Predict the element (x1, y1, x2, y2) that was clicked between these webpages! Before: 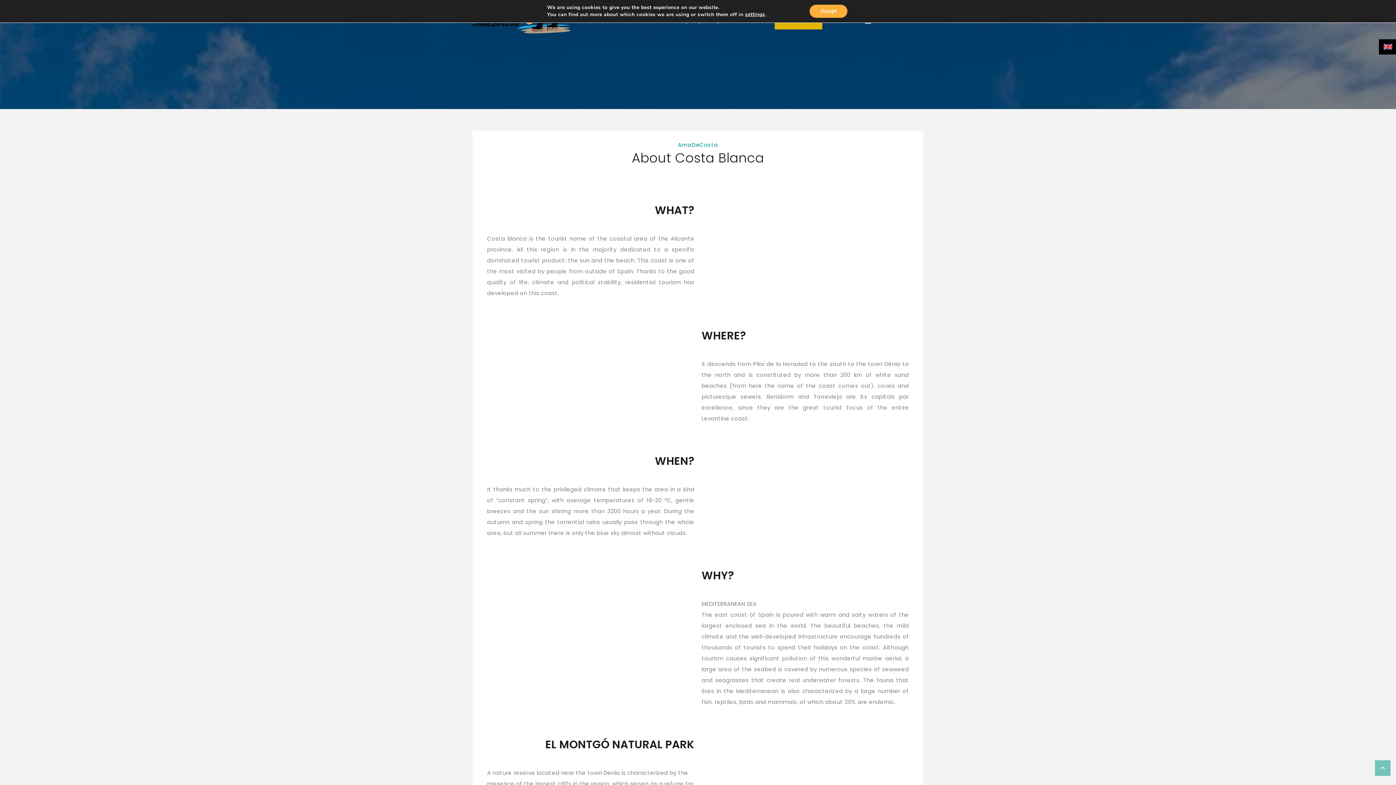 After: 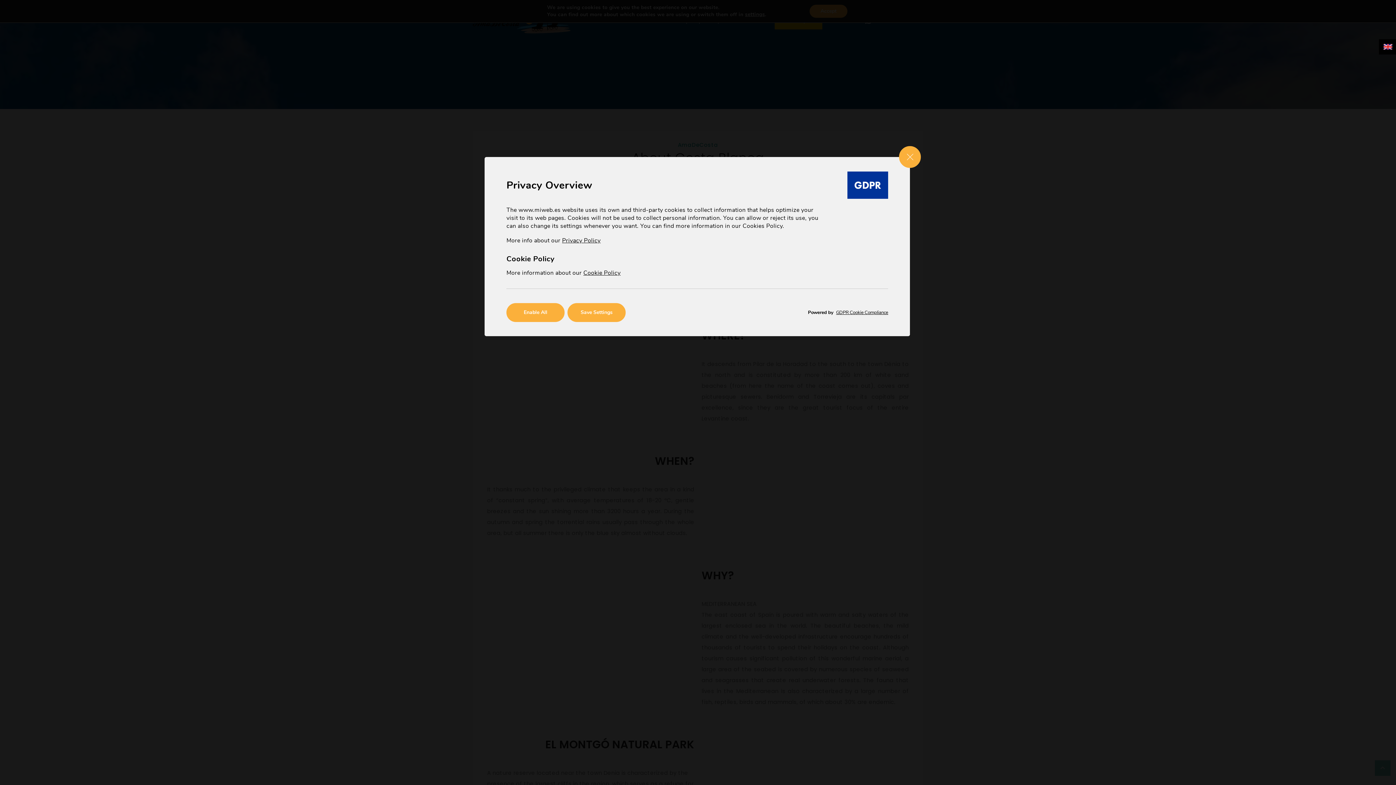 Action: label: settings bbox: (745, 10, 765, 18)